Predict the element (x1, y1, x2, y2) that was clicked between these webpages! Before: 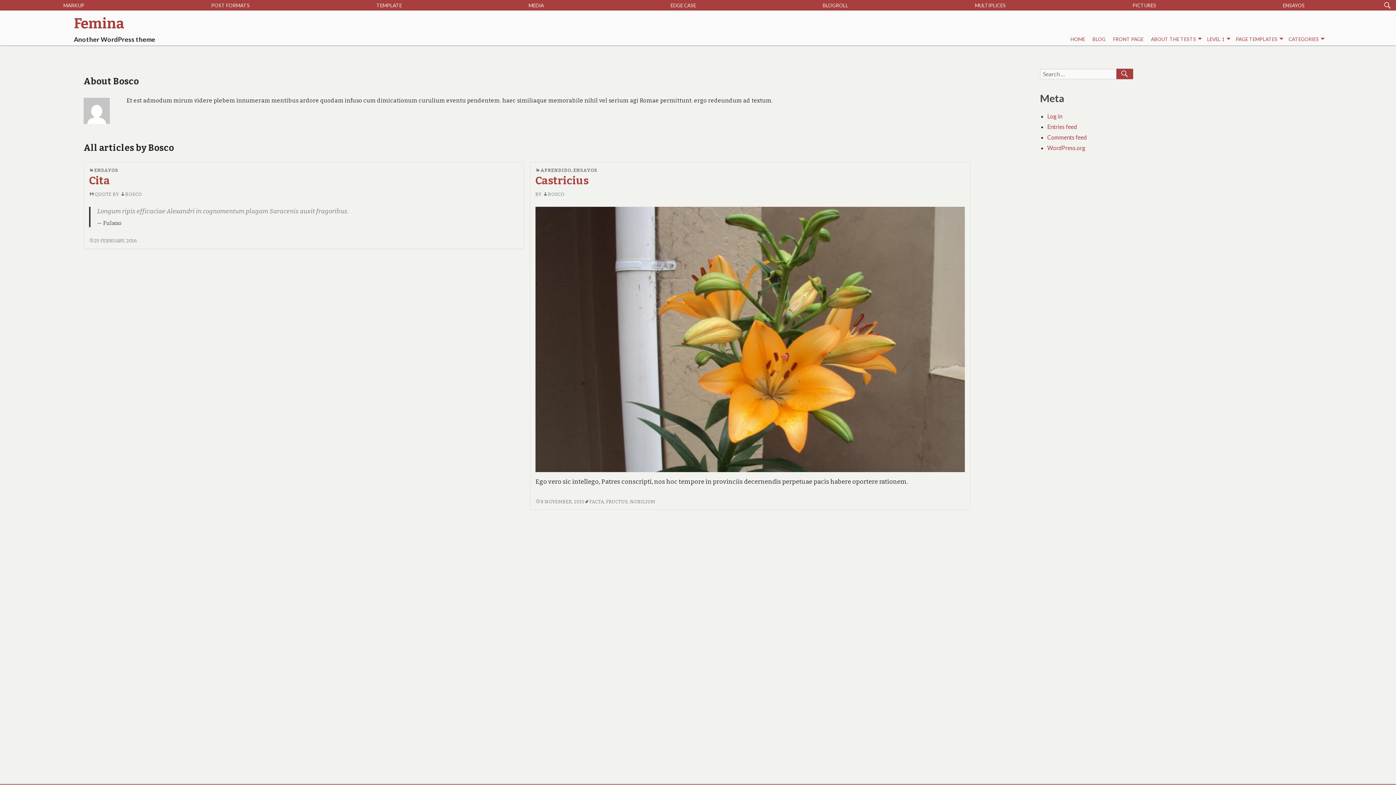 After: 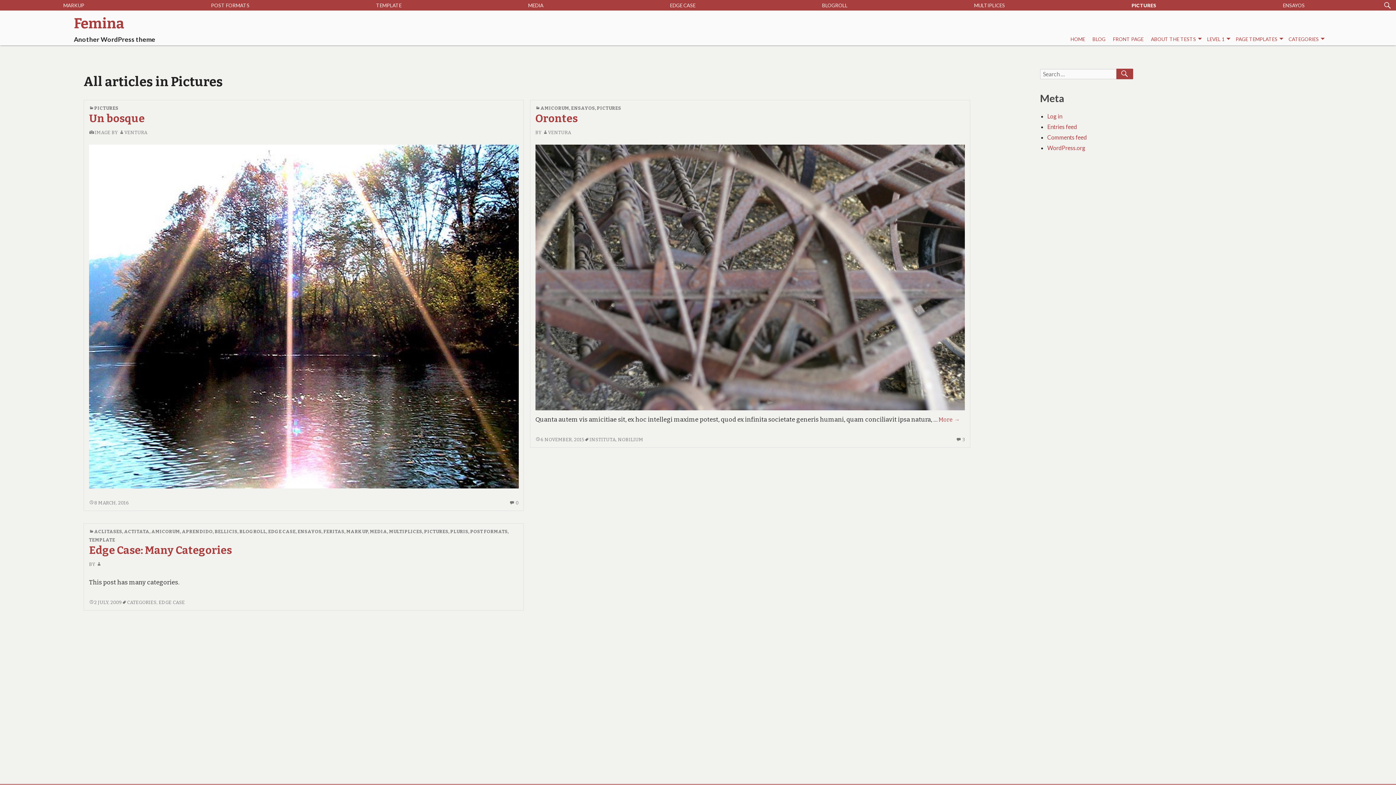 Action: bbox: (1129, 0, 1160, 10) label: PICTURES